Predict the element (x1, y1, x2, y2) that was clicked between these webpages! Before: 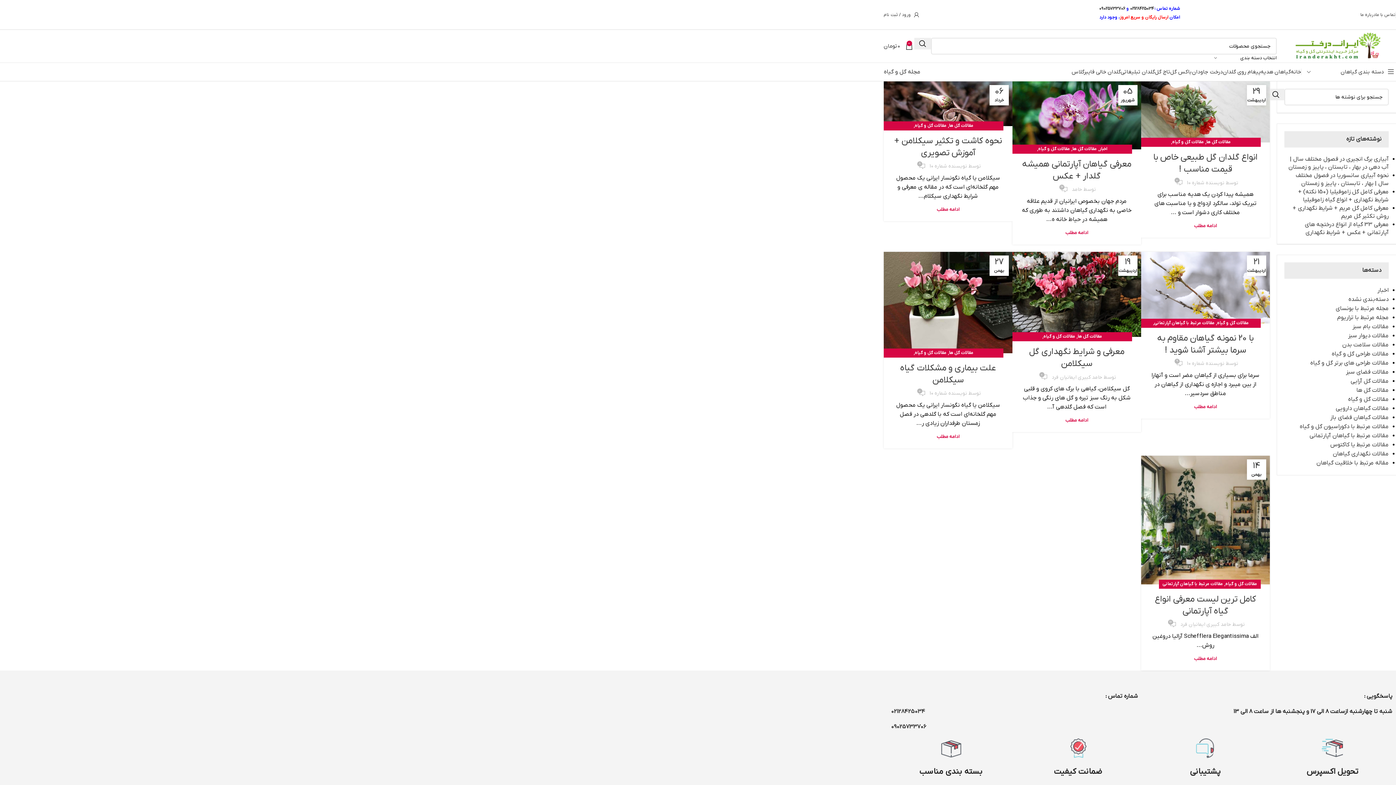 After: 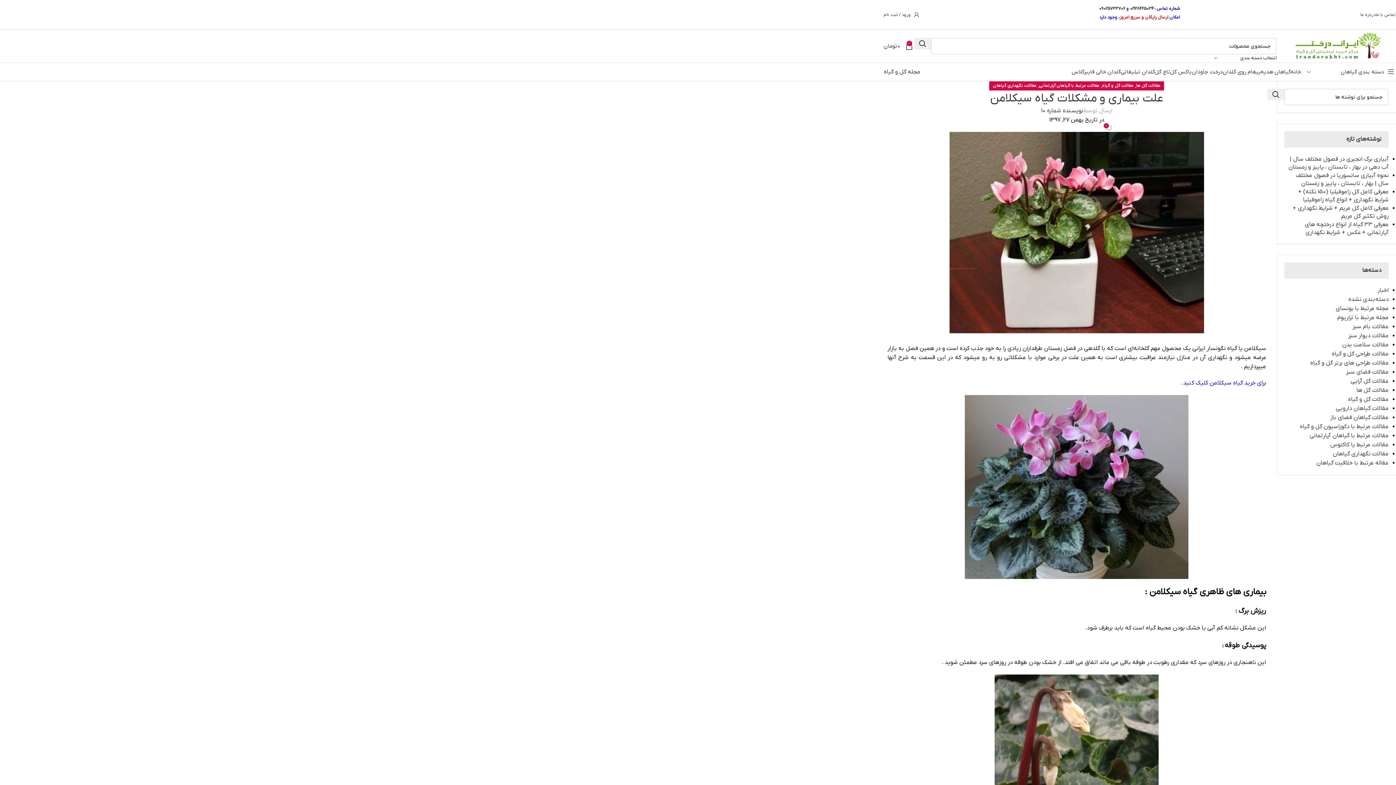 Action: label: علت بیماری و مشکلات گیاه سیکلامن bbox: (900, 362, 996, 386)